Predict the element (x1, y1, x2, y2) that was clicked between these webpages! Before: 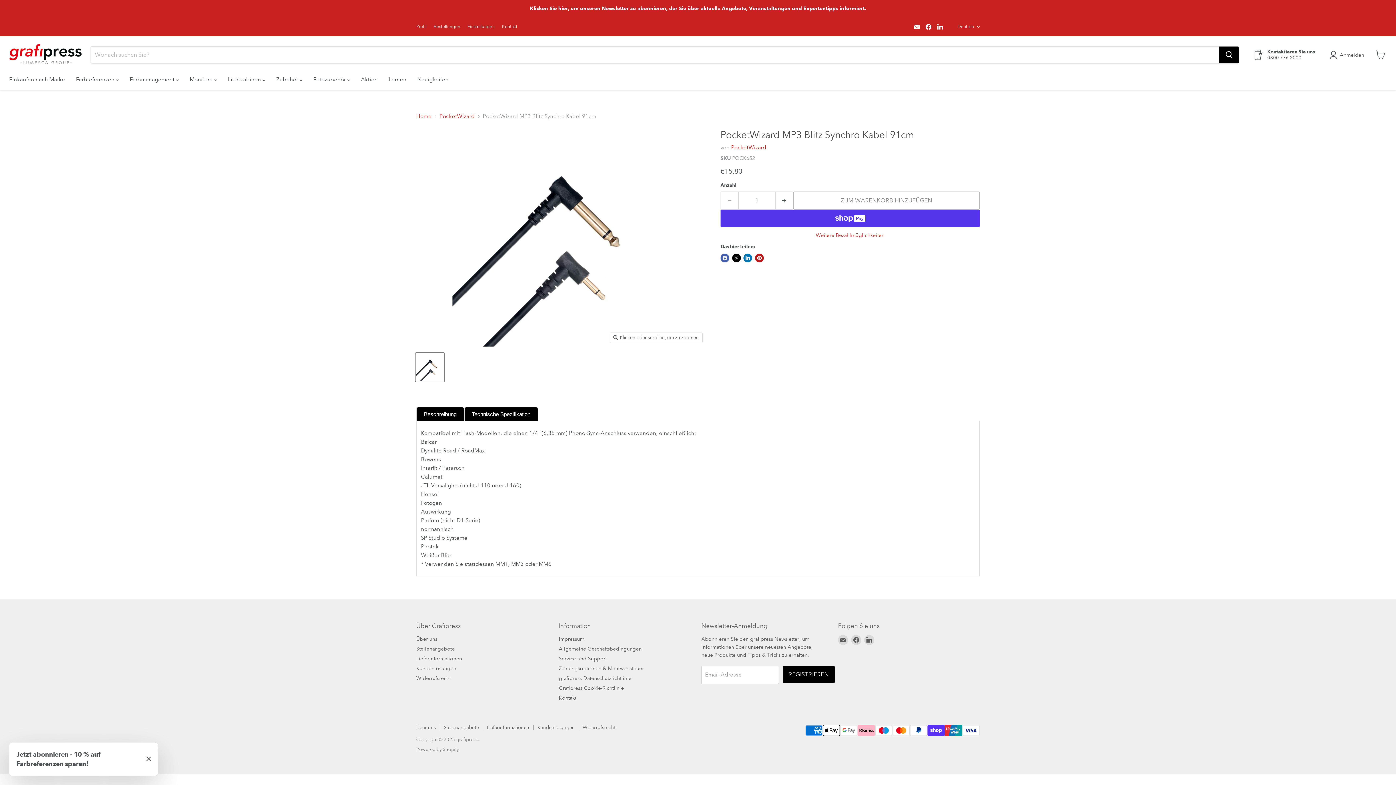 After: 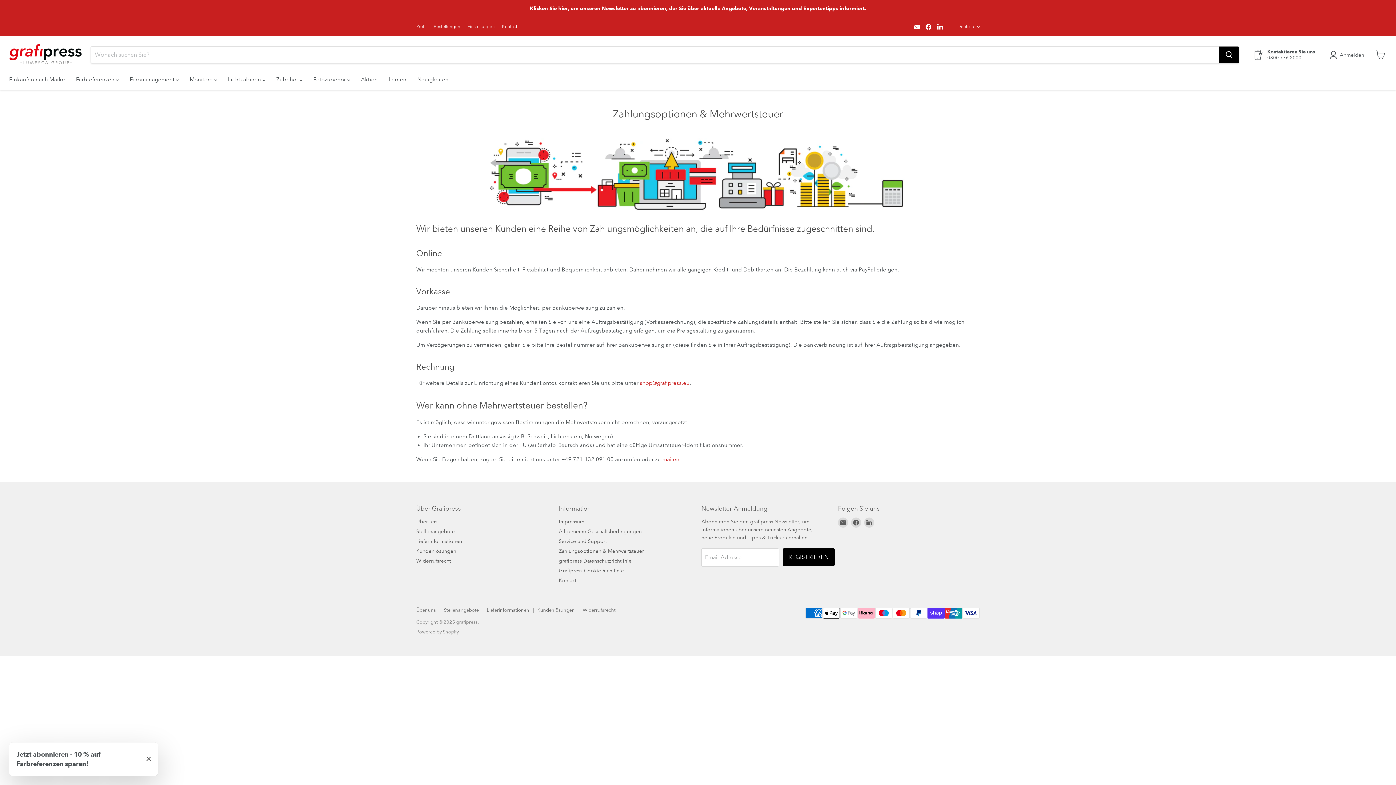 Action: label: Zahlungsoptionen & Mehrwertsteuer bbox: (558, 665, 644, 672)